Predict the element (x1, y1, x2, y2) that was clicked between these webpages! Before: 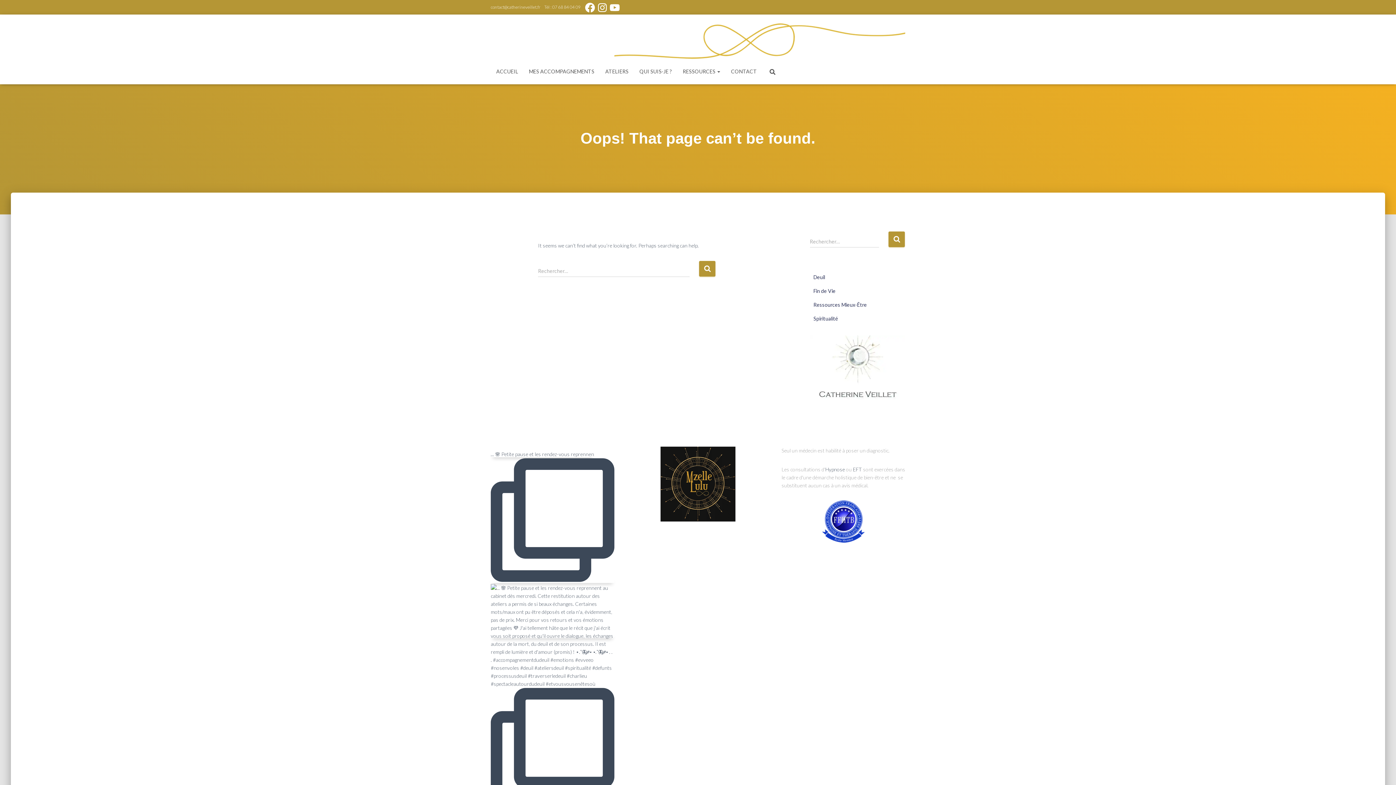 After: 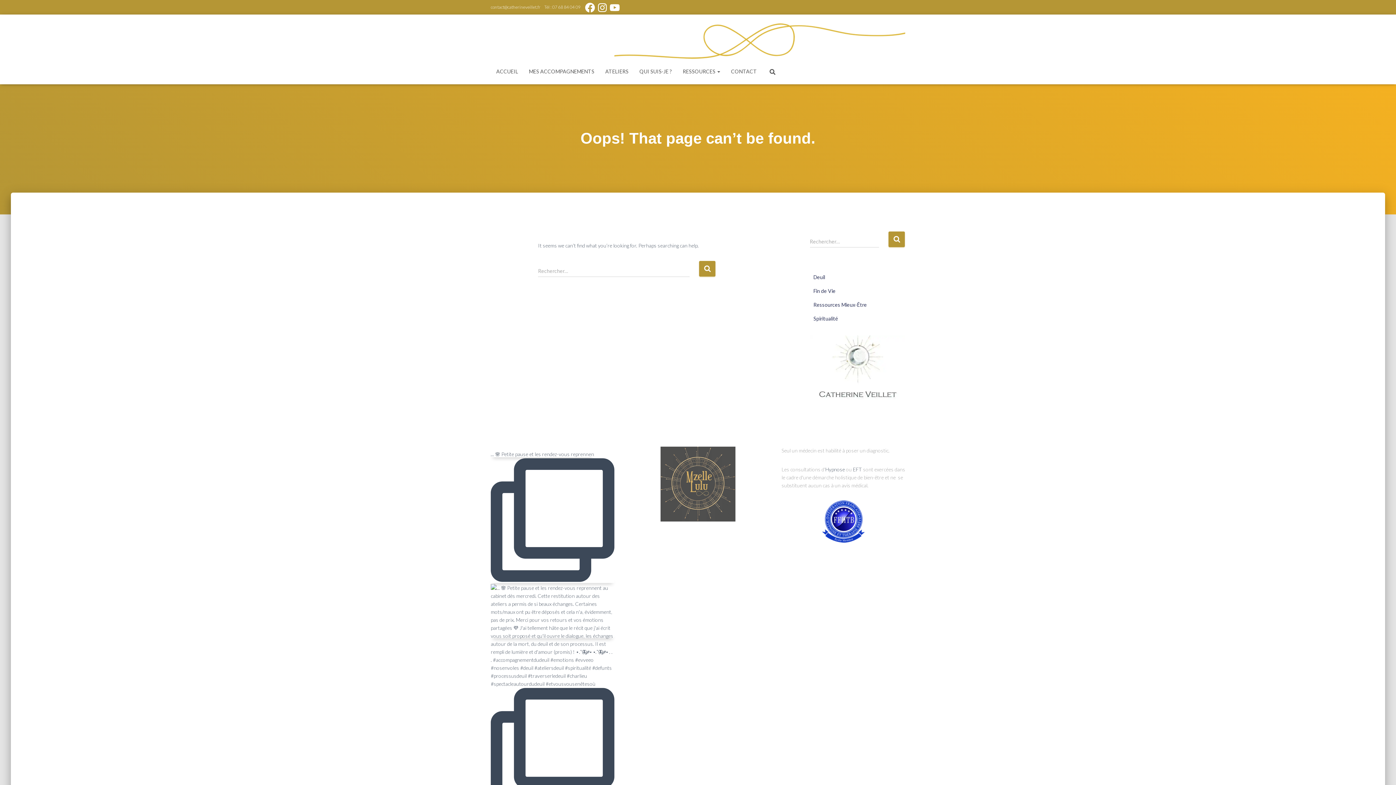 Action: bbox: (660, 446, 735, 521)